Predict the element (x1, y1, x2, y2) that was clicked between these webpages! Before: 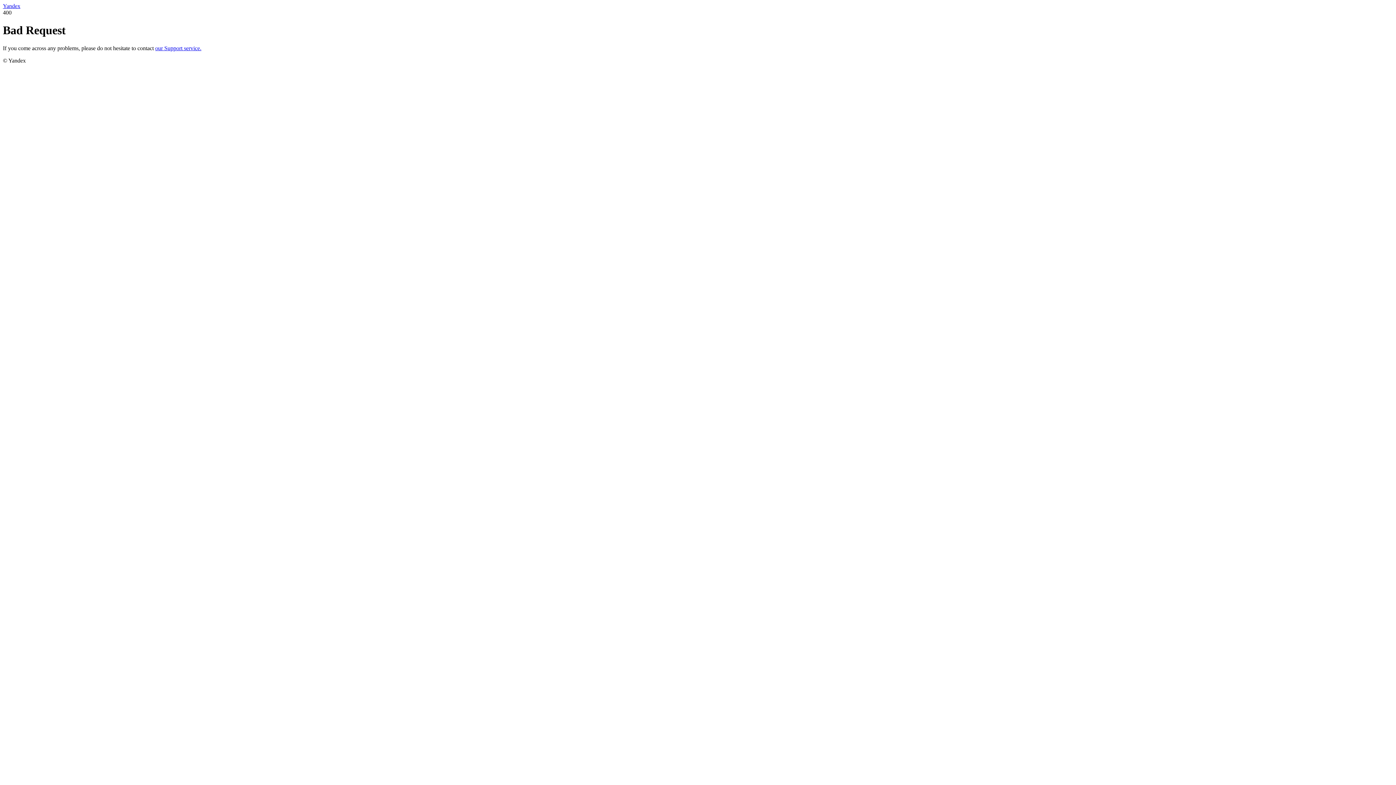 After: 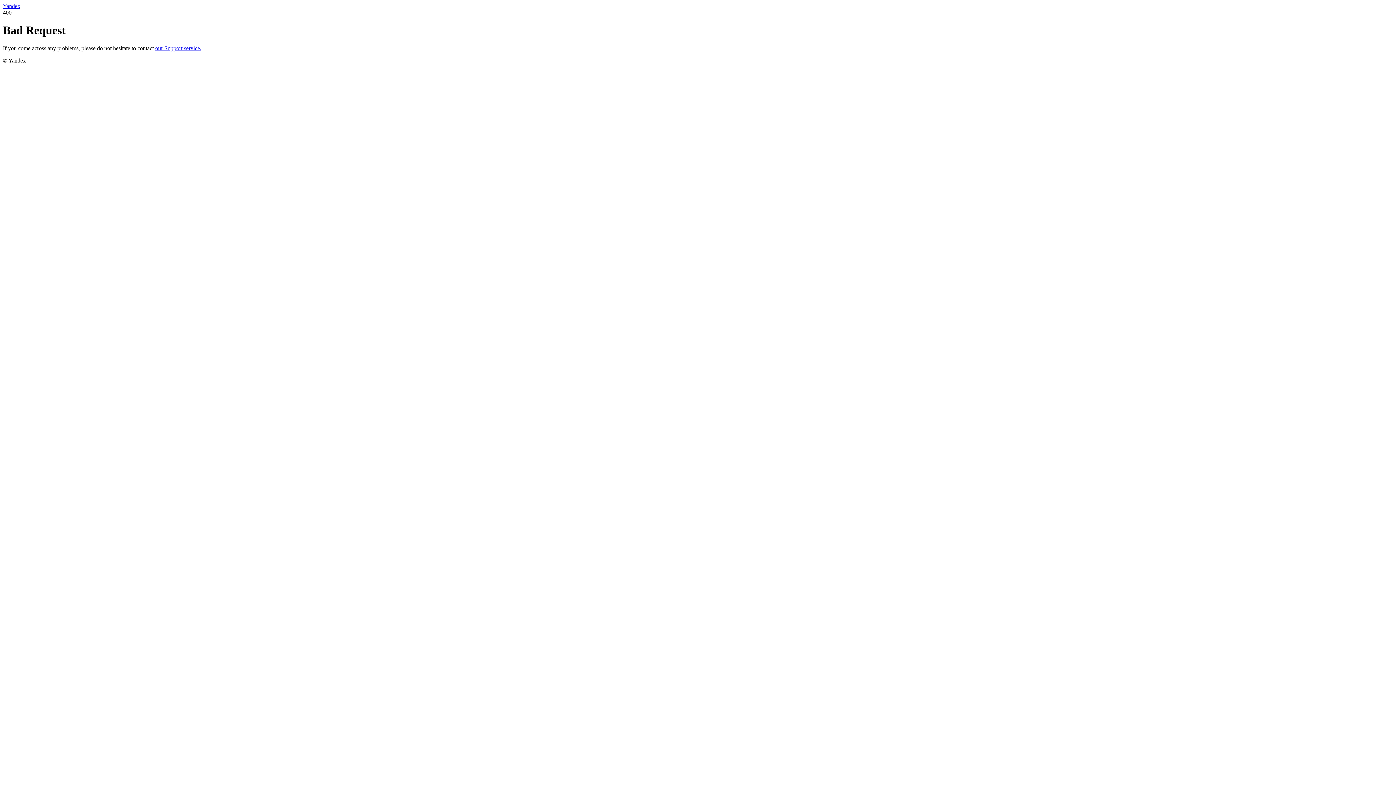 Action: bbox: (155, 45, 201, 51) label: our Support service.